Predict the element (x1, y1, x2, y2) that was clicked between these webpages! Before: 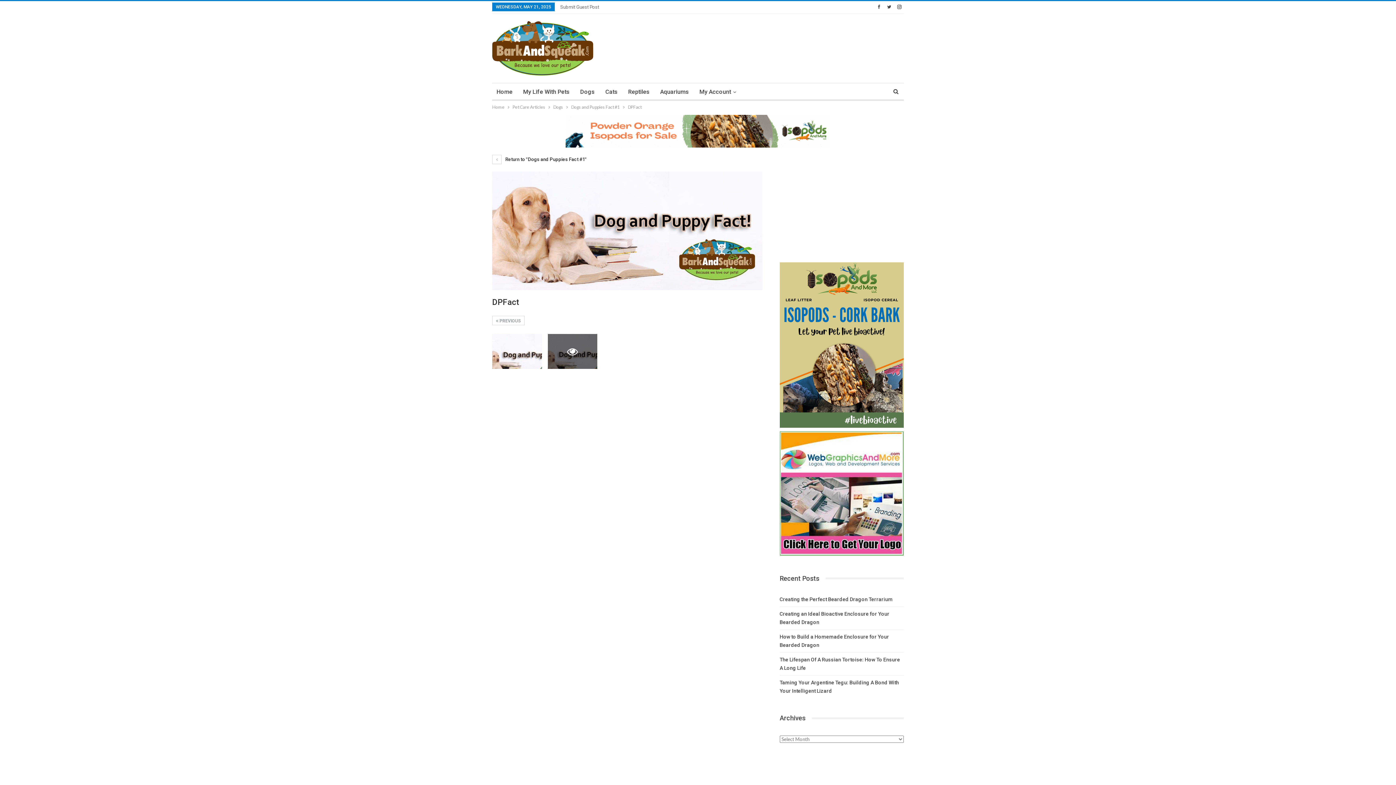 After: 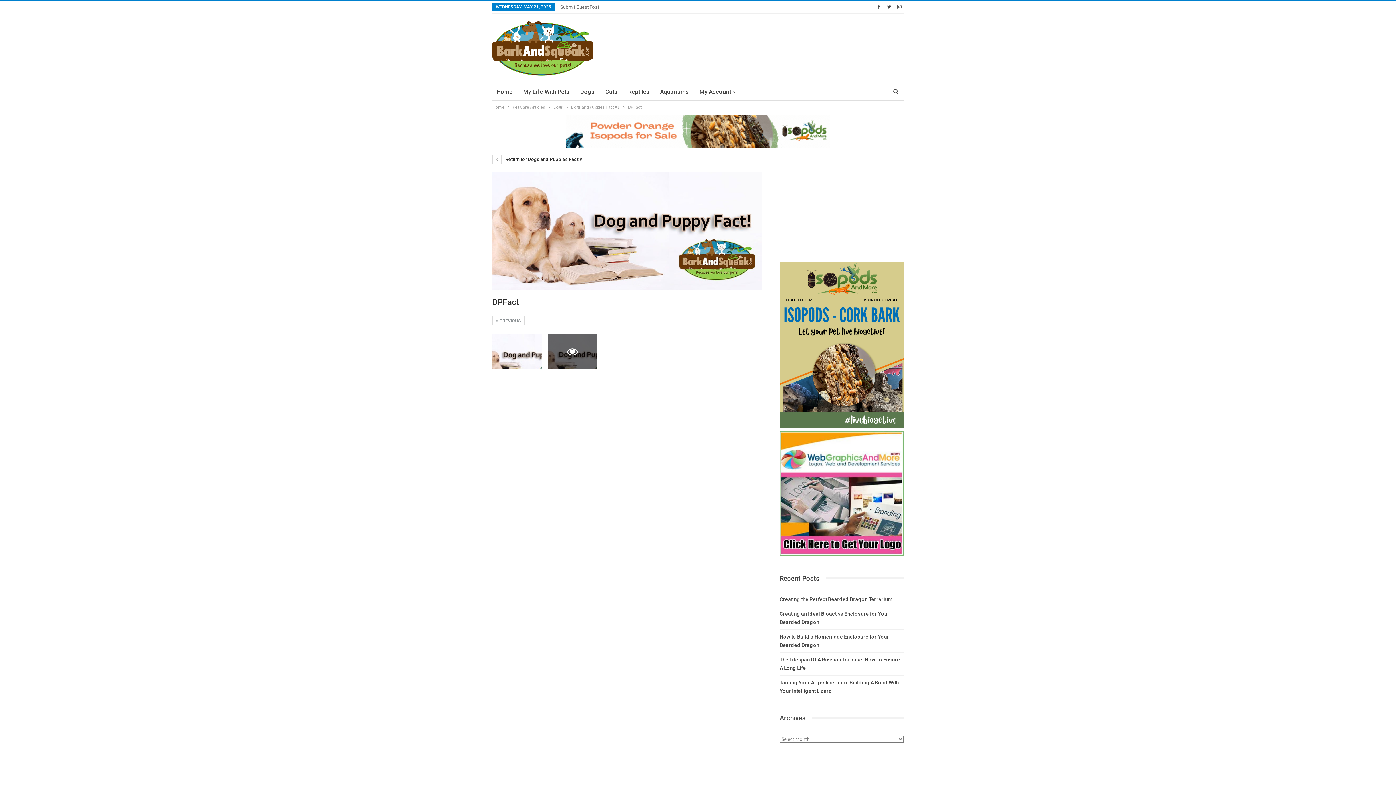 Action: bbox: (895, 3, 904, 9)